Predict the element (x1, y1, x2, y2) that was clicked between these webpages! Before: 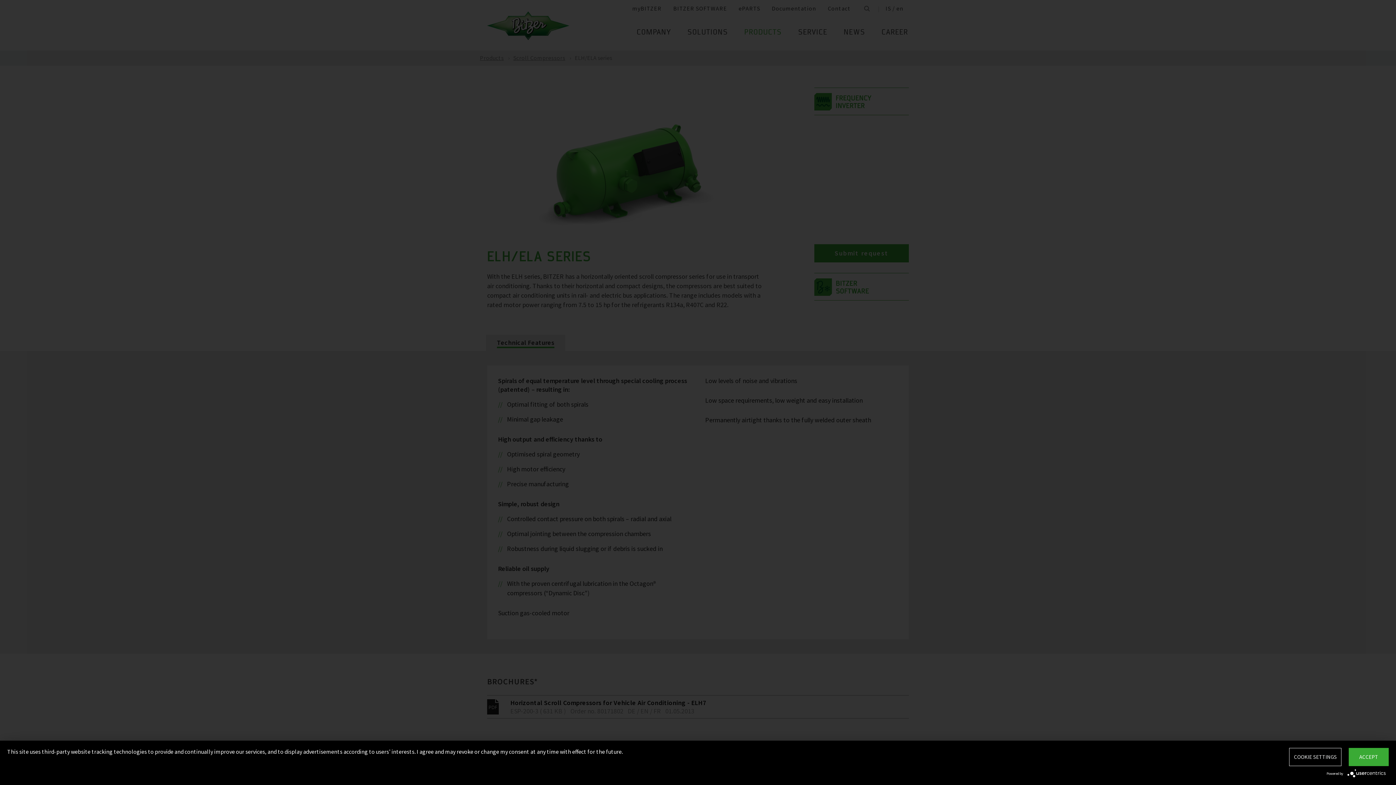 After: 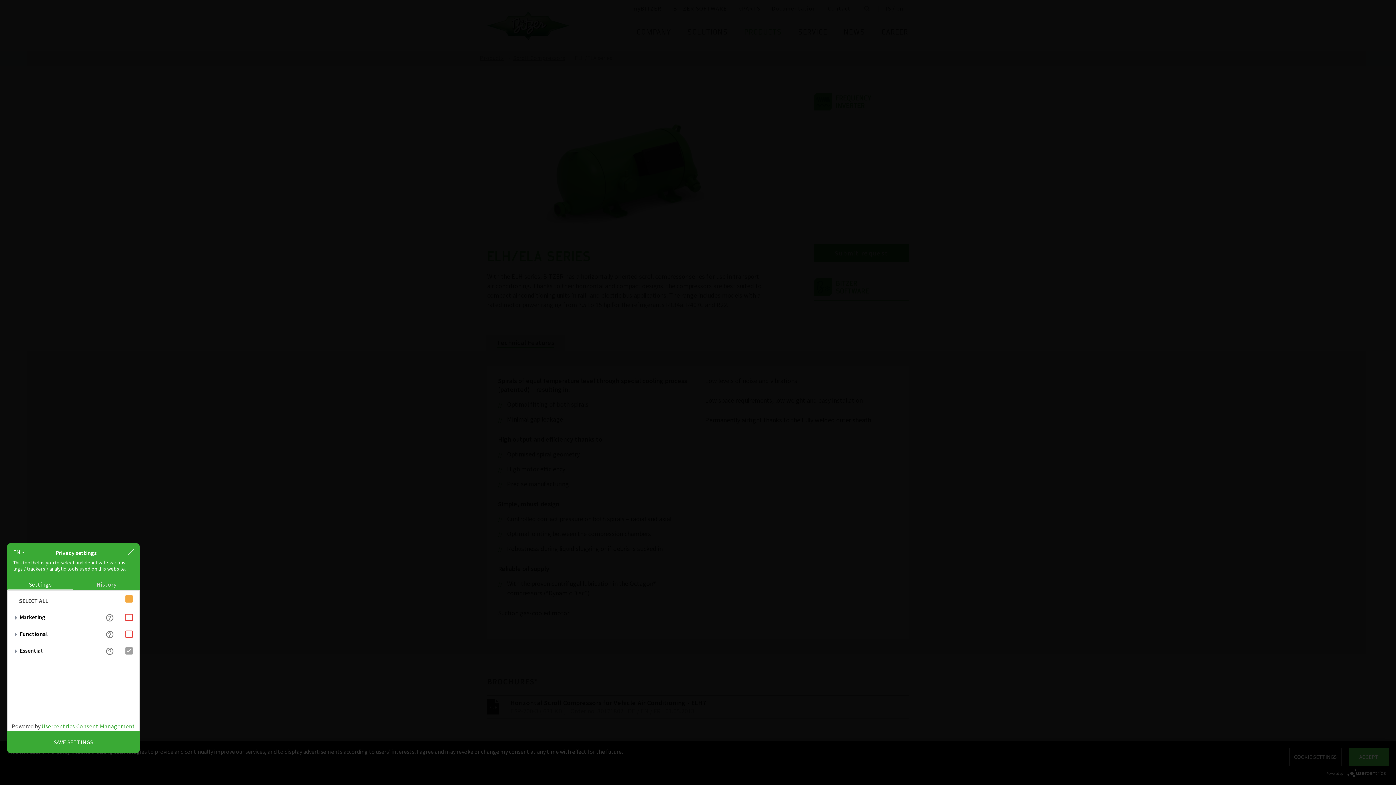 Action: label: COOKIE SETTINGS bbox: (1289, 748, 1341, 766)